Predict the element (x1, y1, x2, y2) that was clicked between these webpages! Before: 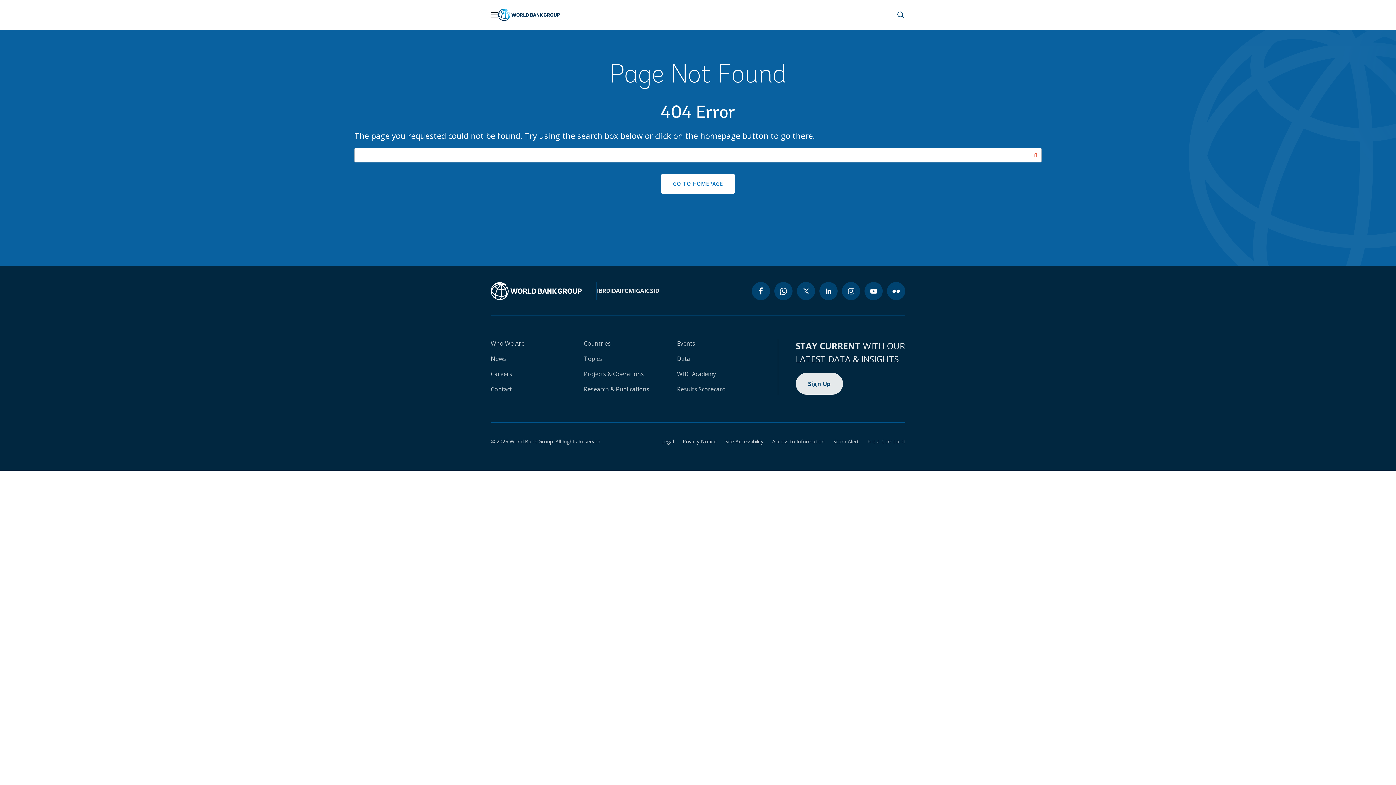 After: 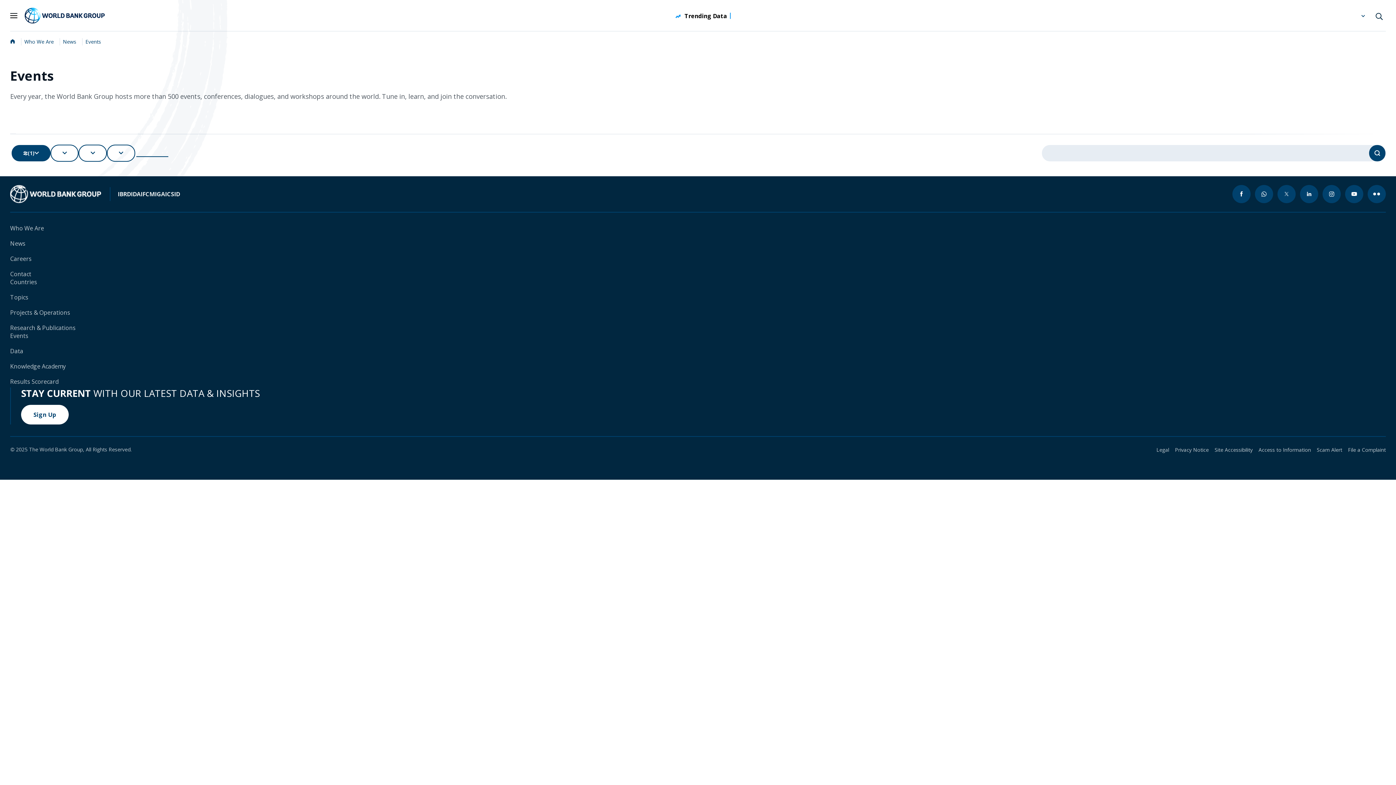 Action: bbox: (677, 339, 695, 347) label: Events